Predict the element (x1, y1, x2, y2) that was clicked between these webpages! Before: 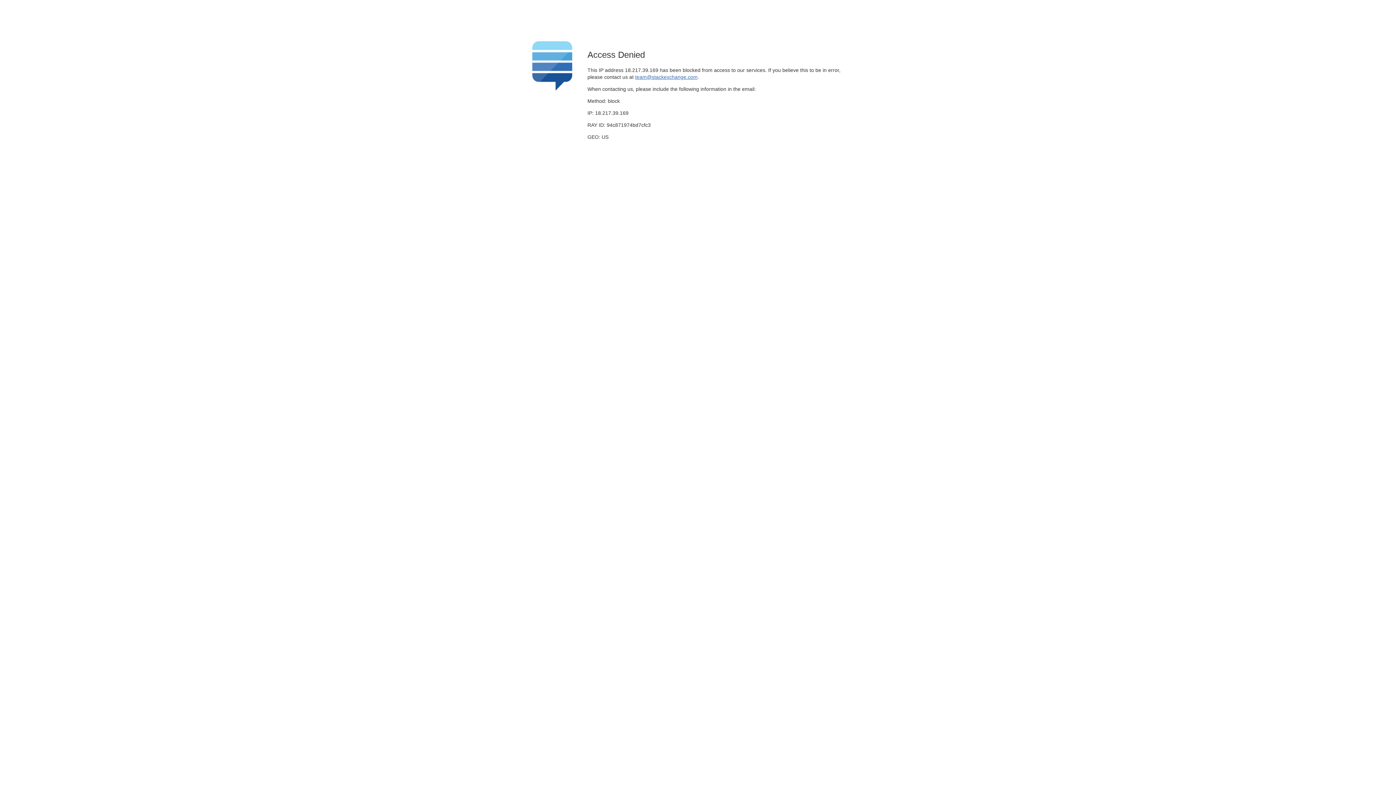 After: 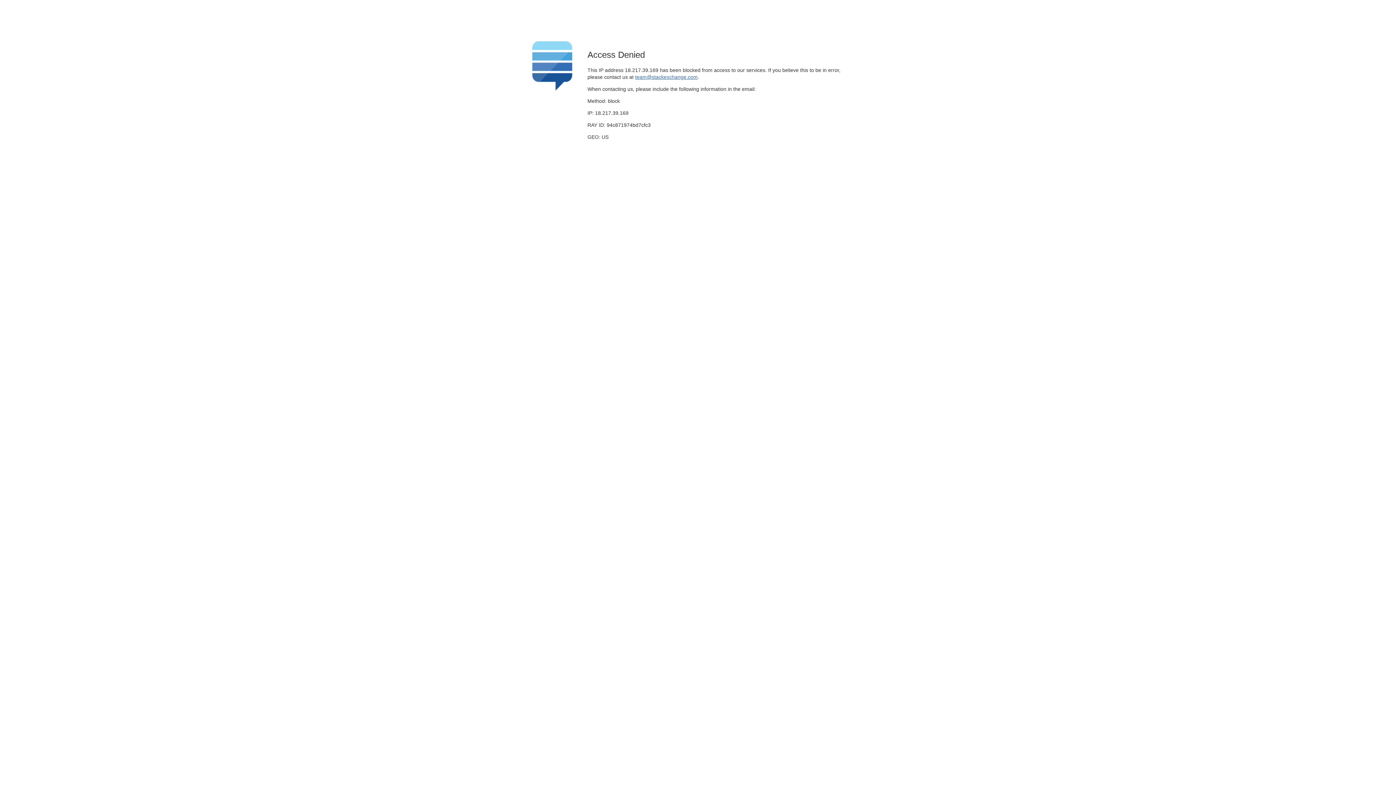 Action: bbox: (635, 74, 697, 79) label: team@stackexchange.com